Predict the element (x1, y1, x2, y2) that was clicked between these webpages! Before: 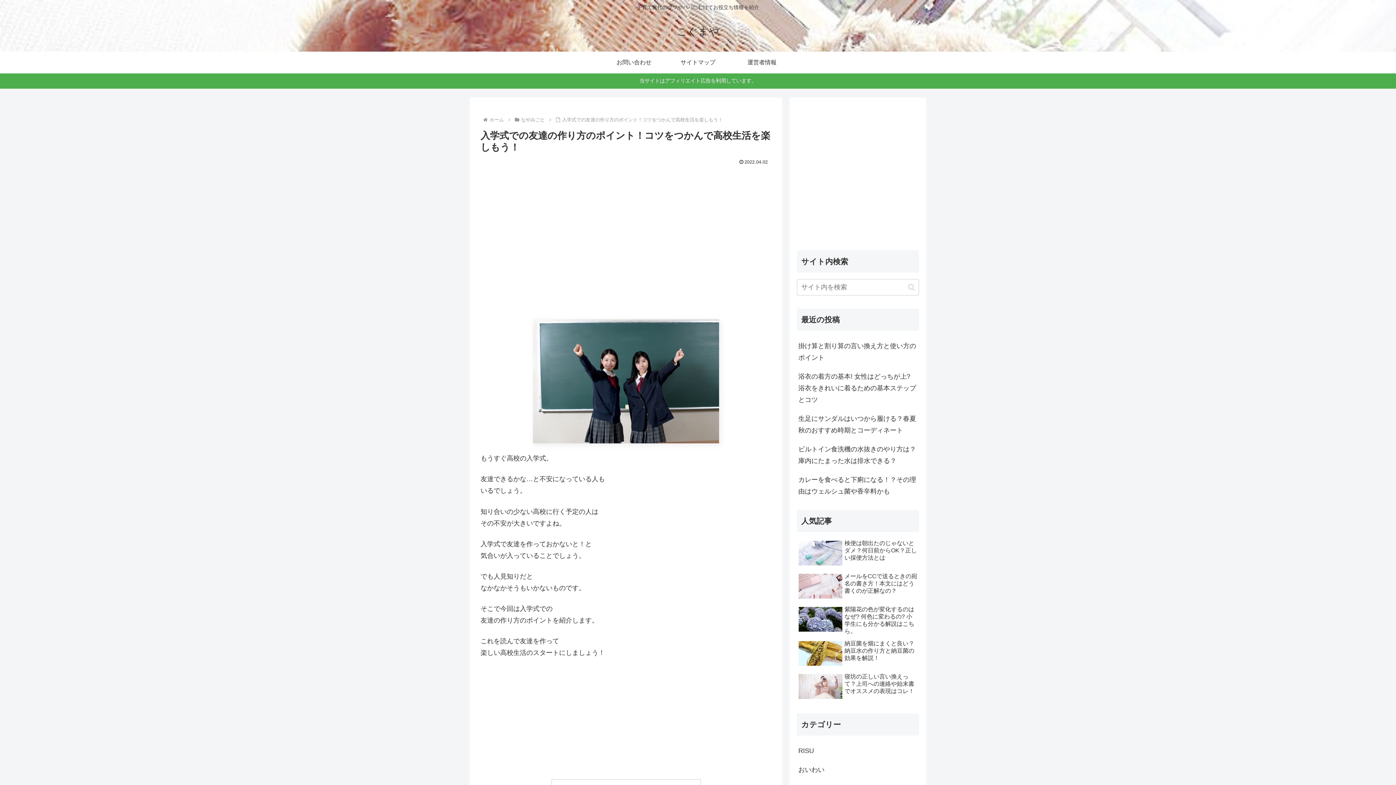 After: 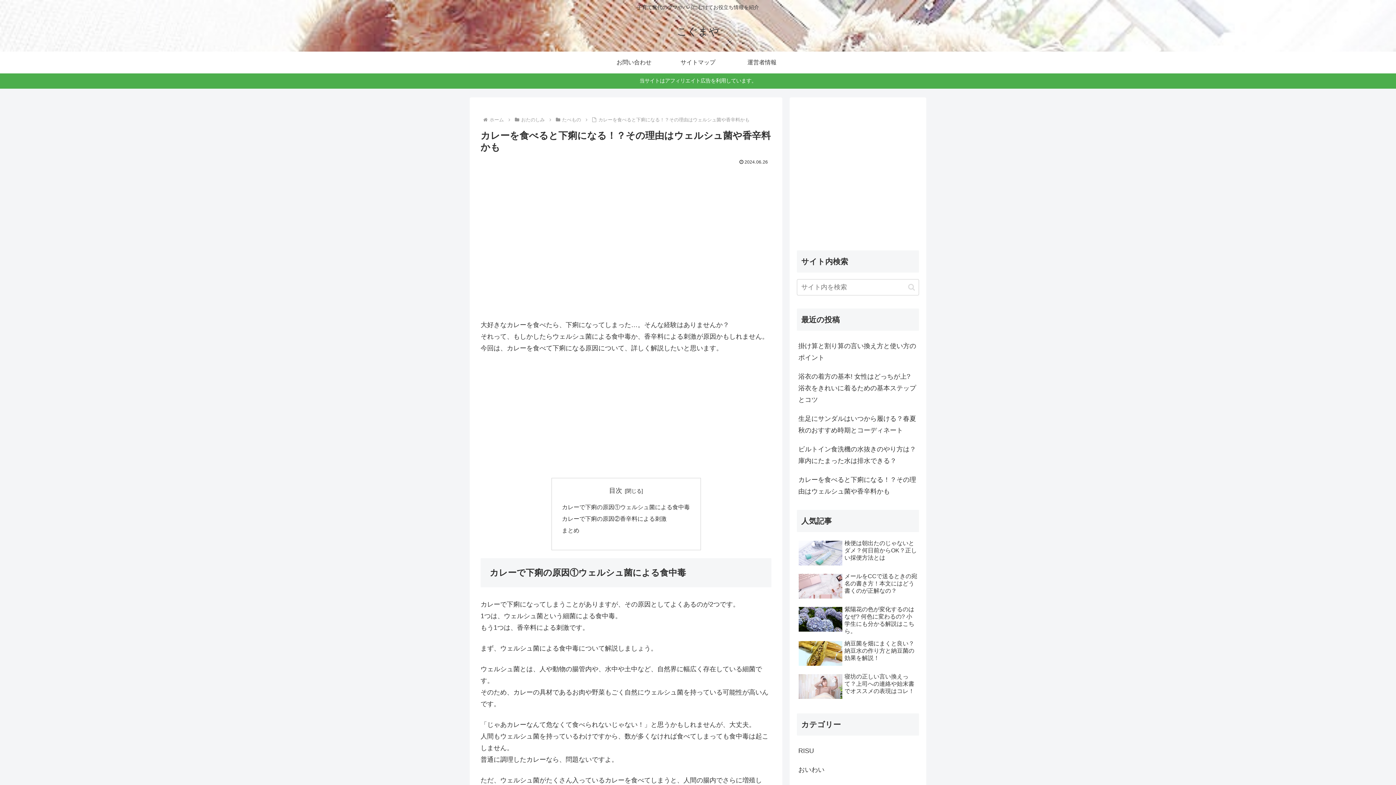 Action: label: カレーを食べると下痢になる！？その理由はウェルシュ菌や香辛料かも bbox: (797, 470, 919, 501)